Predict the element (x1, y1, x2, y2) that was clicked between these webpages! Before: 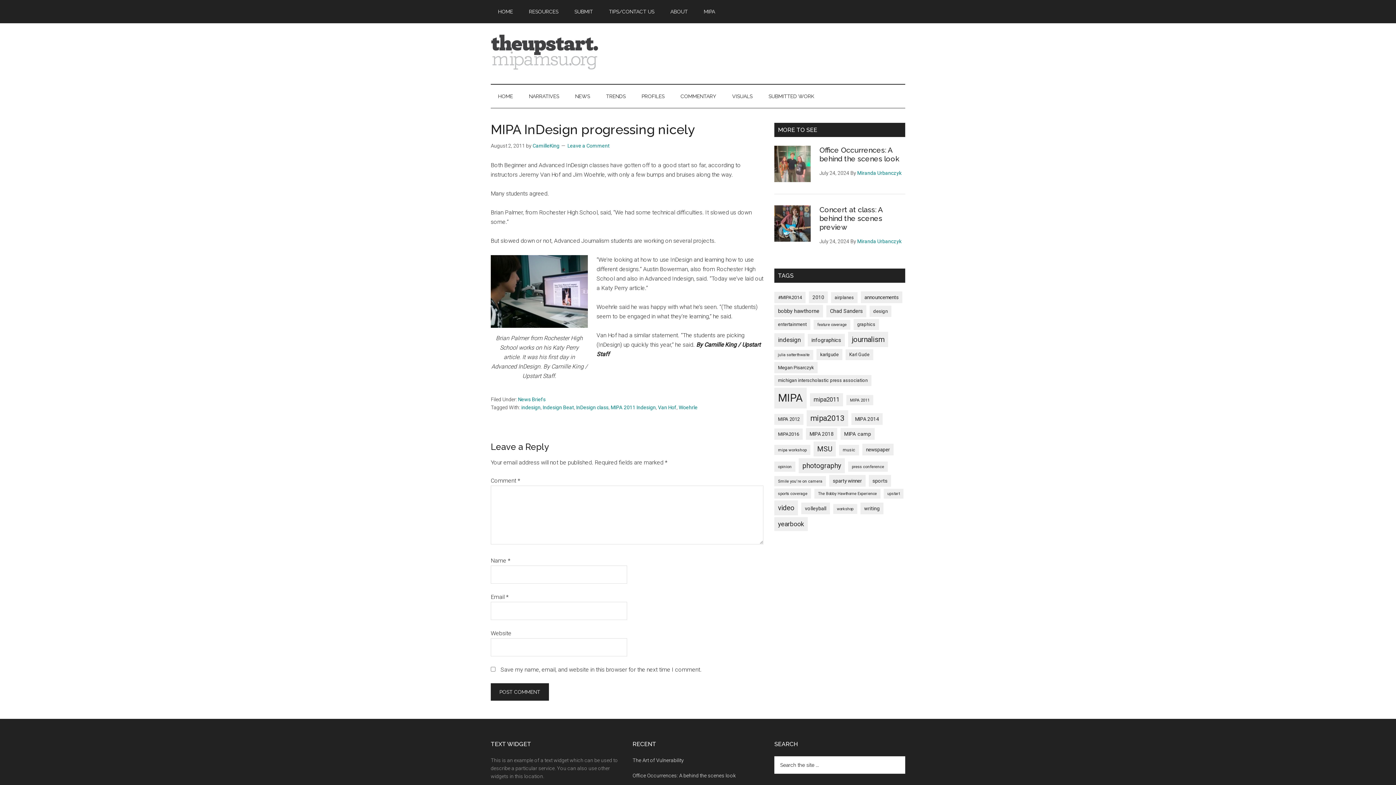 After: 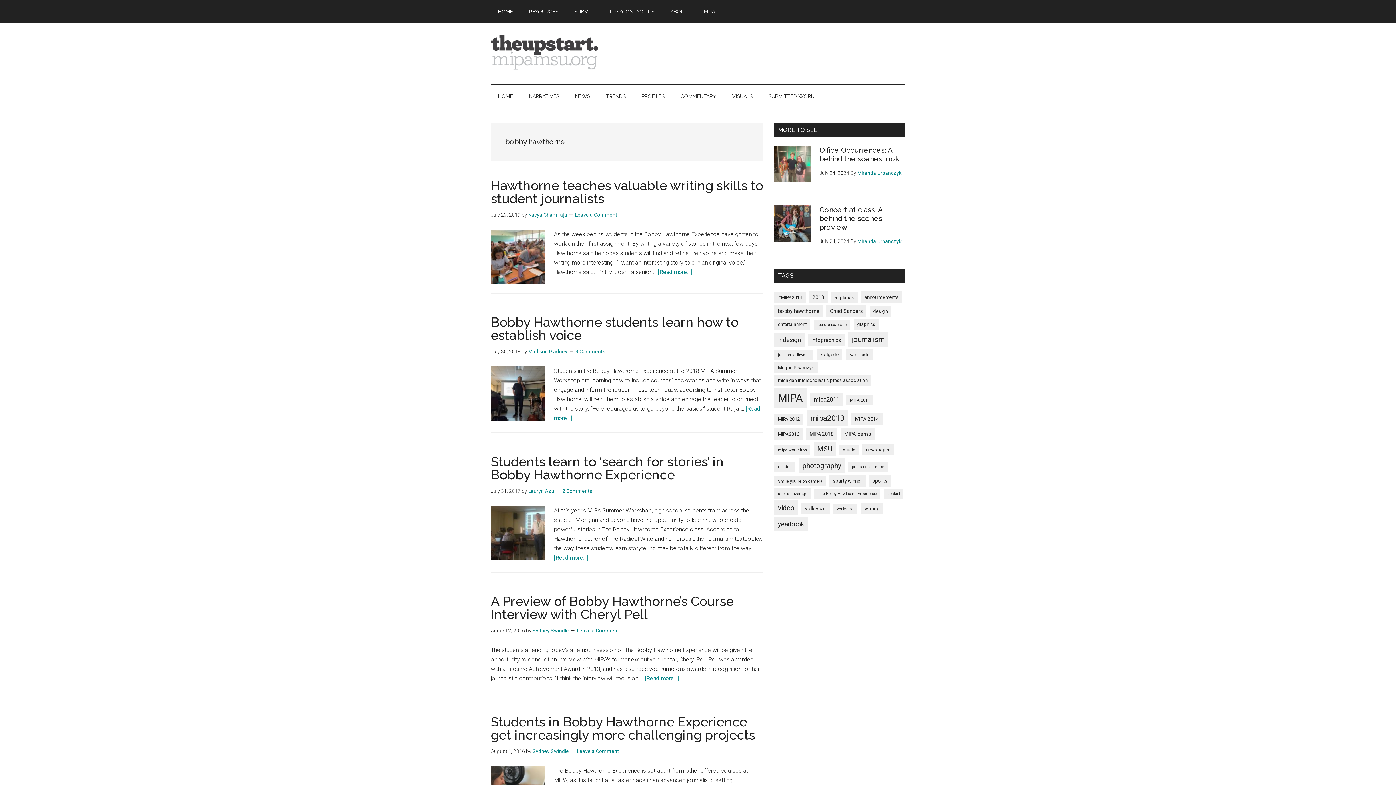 Action: bbox: (774, 305, 823, 317) label: bobby hawthorne (16 items)